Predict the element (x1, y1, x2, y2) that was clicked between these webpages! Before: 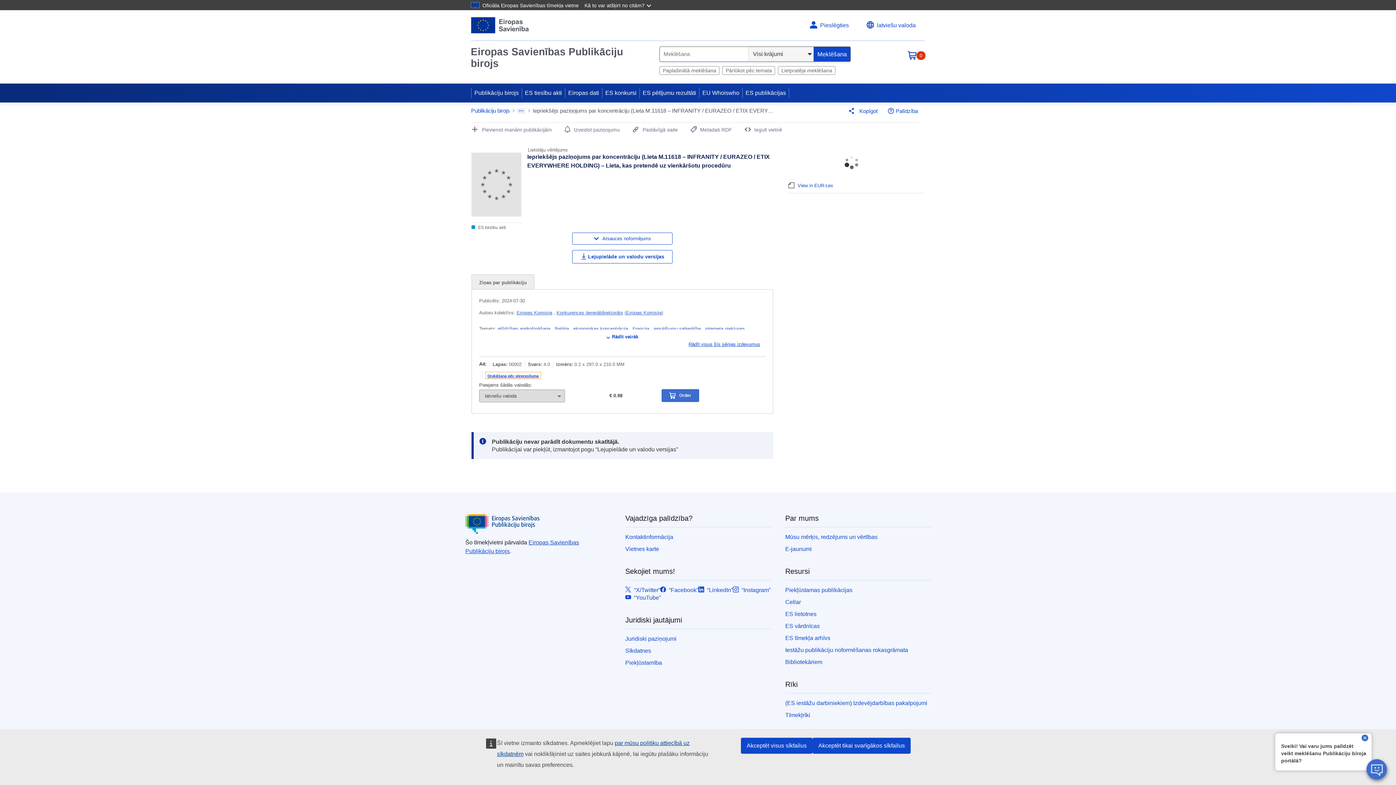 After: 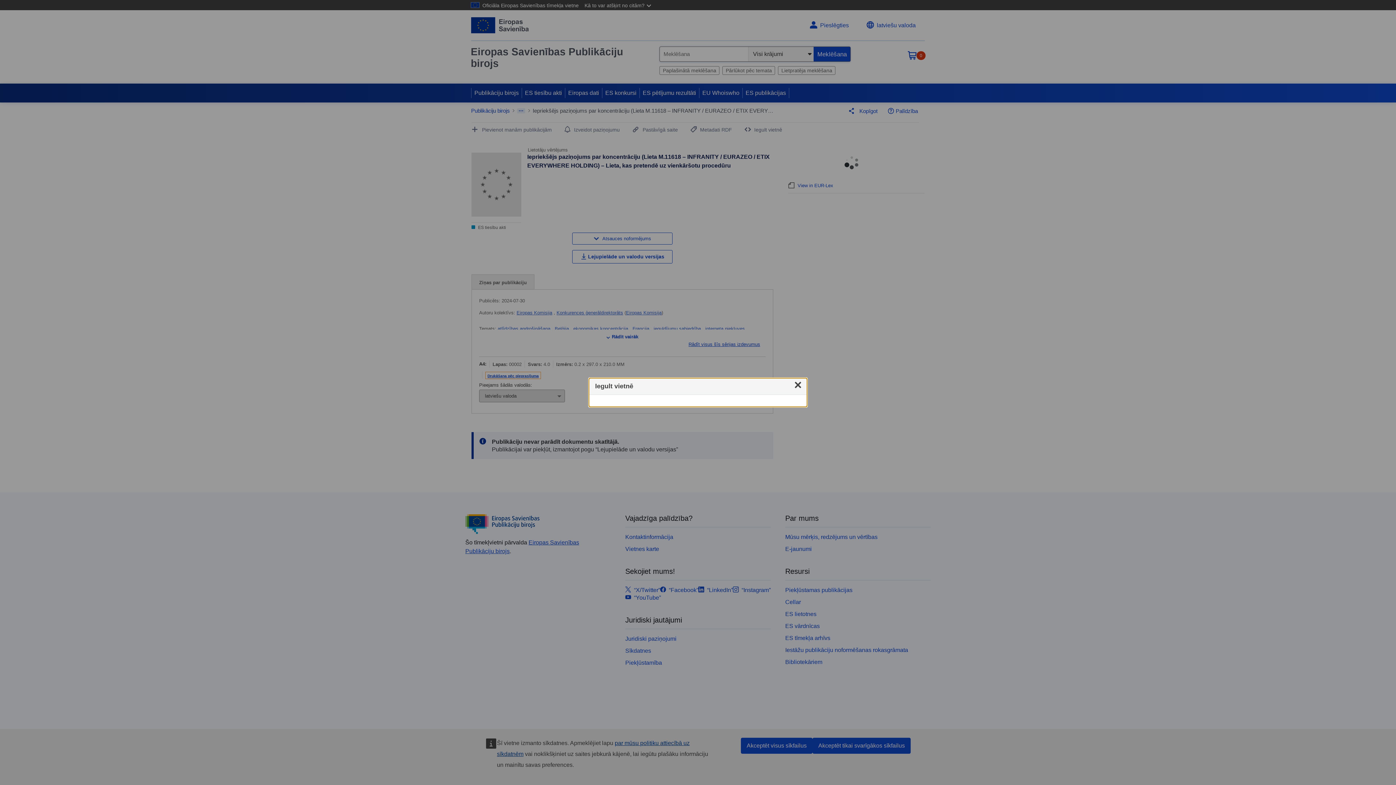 Action: label: Iegult vietnē bbox: (744, 127, 782, 132)